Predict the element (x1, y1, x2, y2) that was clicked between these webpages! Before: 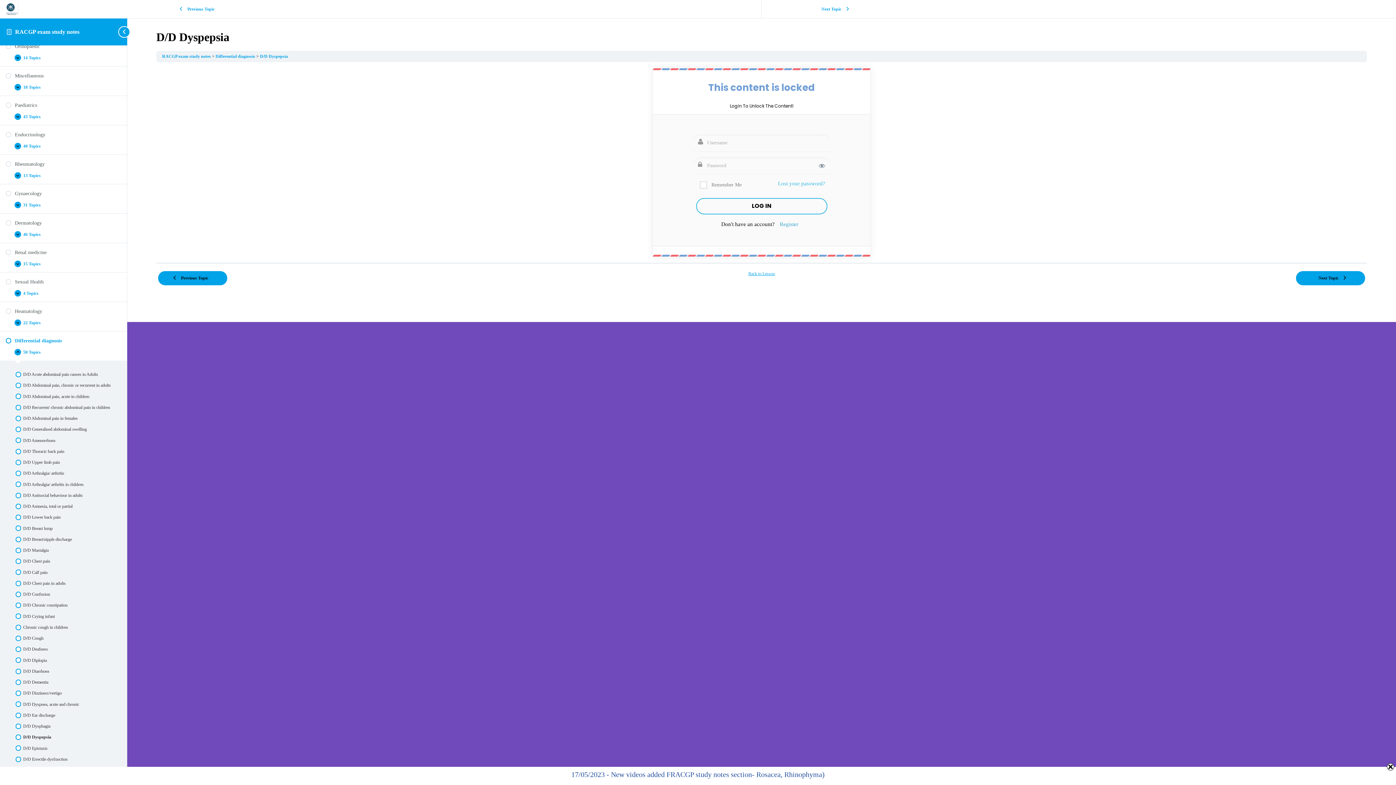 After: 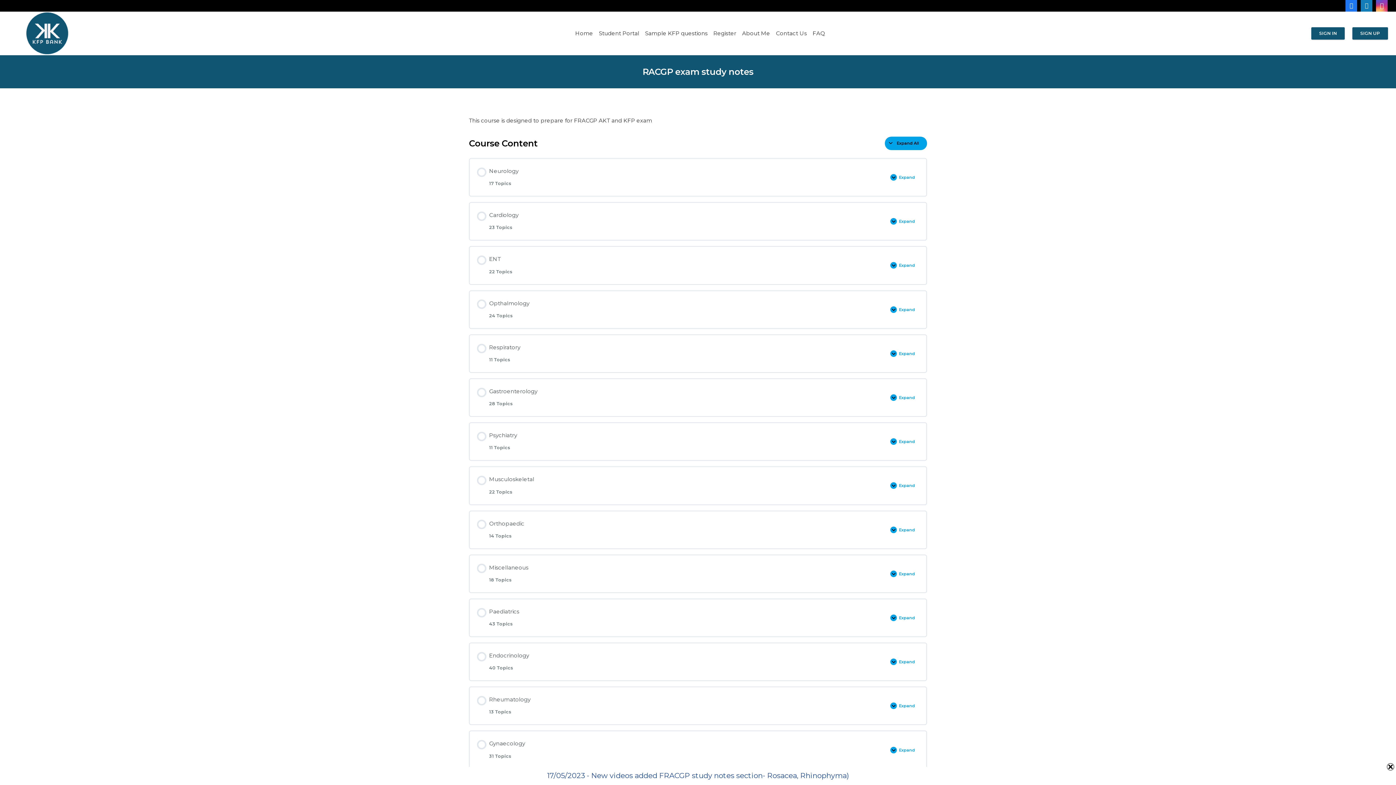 Action: bbox: (162, 53, 212, 58) label: RACGP exam study notes 